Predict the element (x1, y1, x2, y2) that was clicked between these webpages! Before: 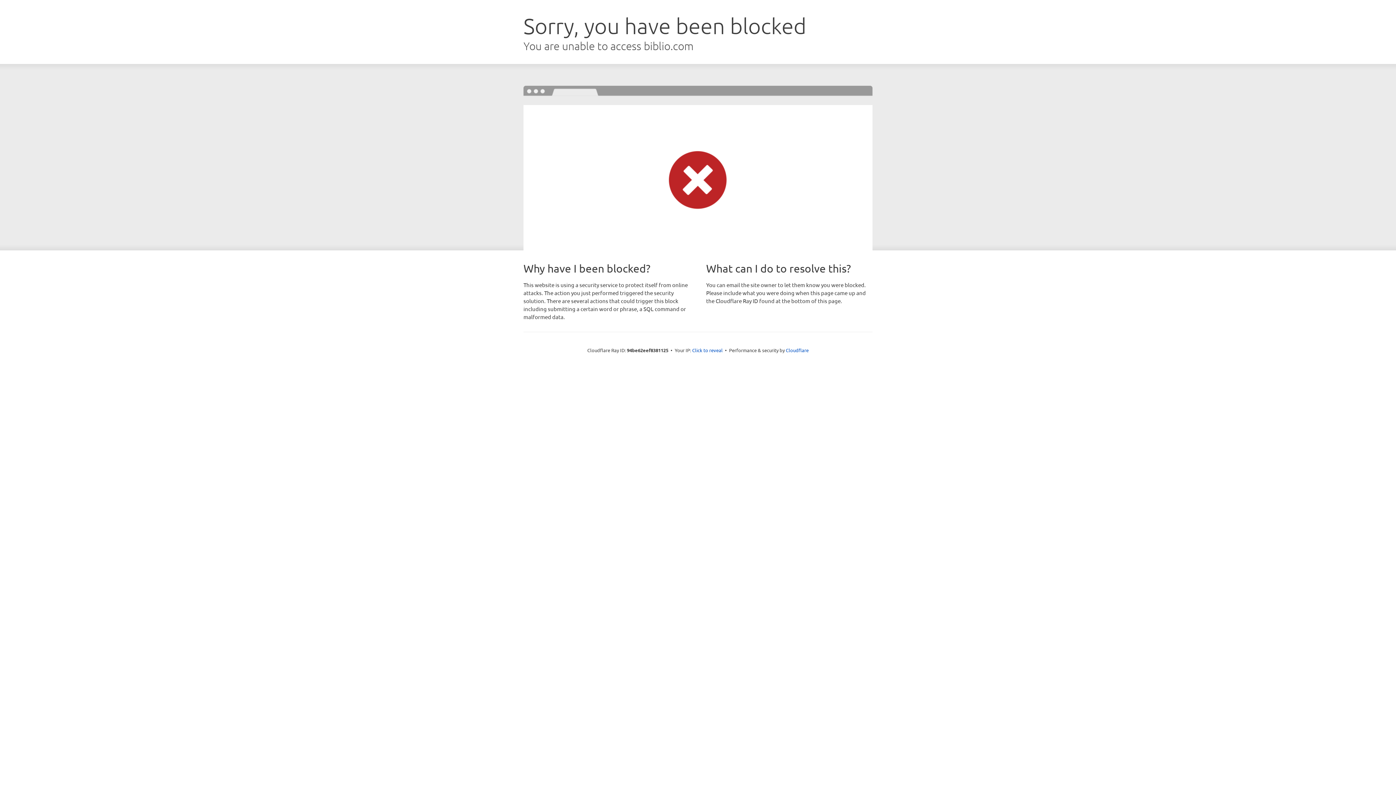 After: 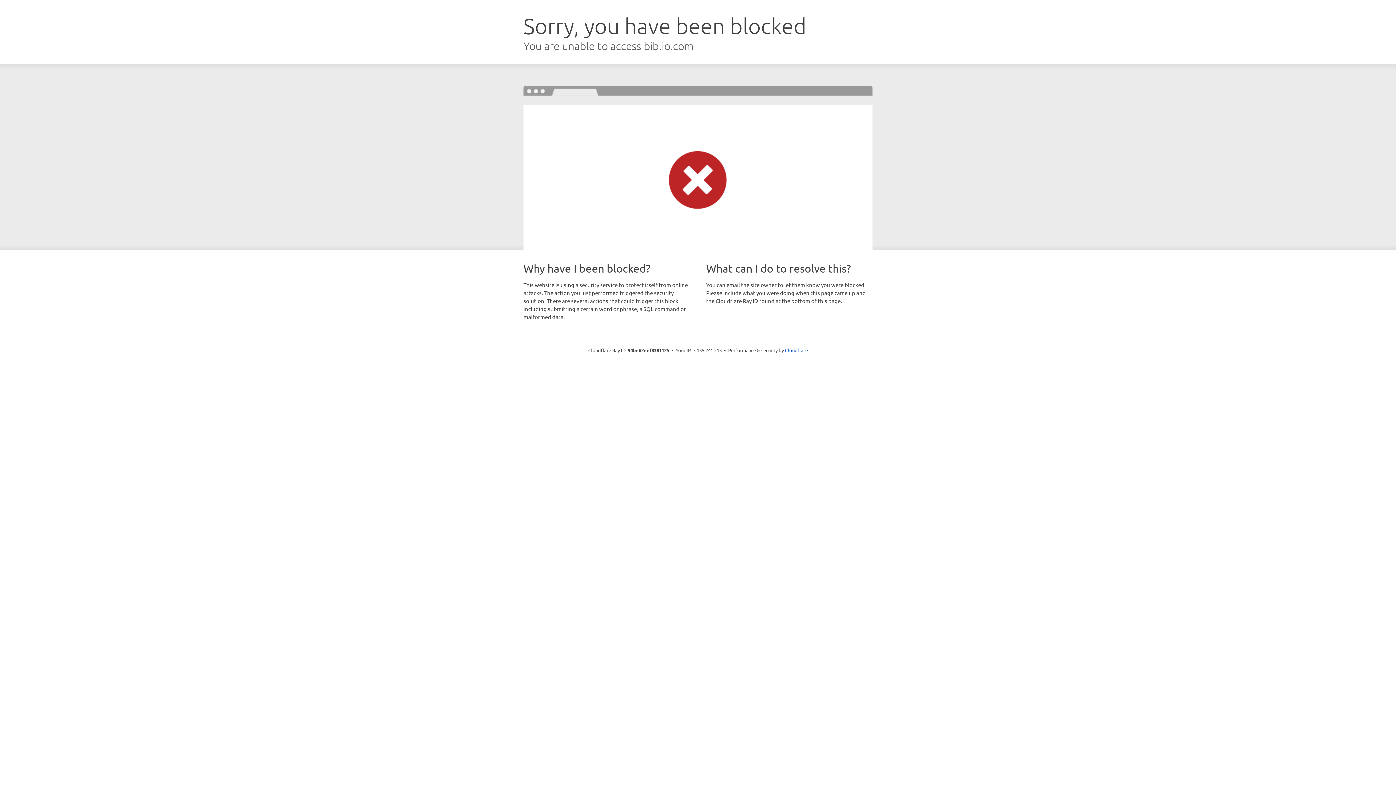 Action: bbox: (692, 346, 722, 353) label: Click to reveal